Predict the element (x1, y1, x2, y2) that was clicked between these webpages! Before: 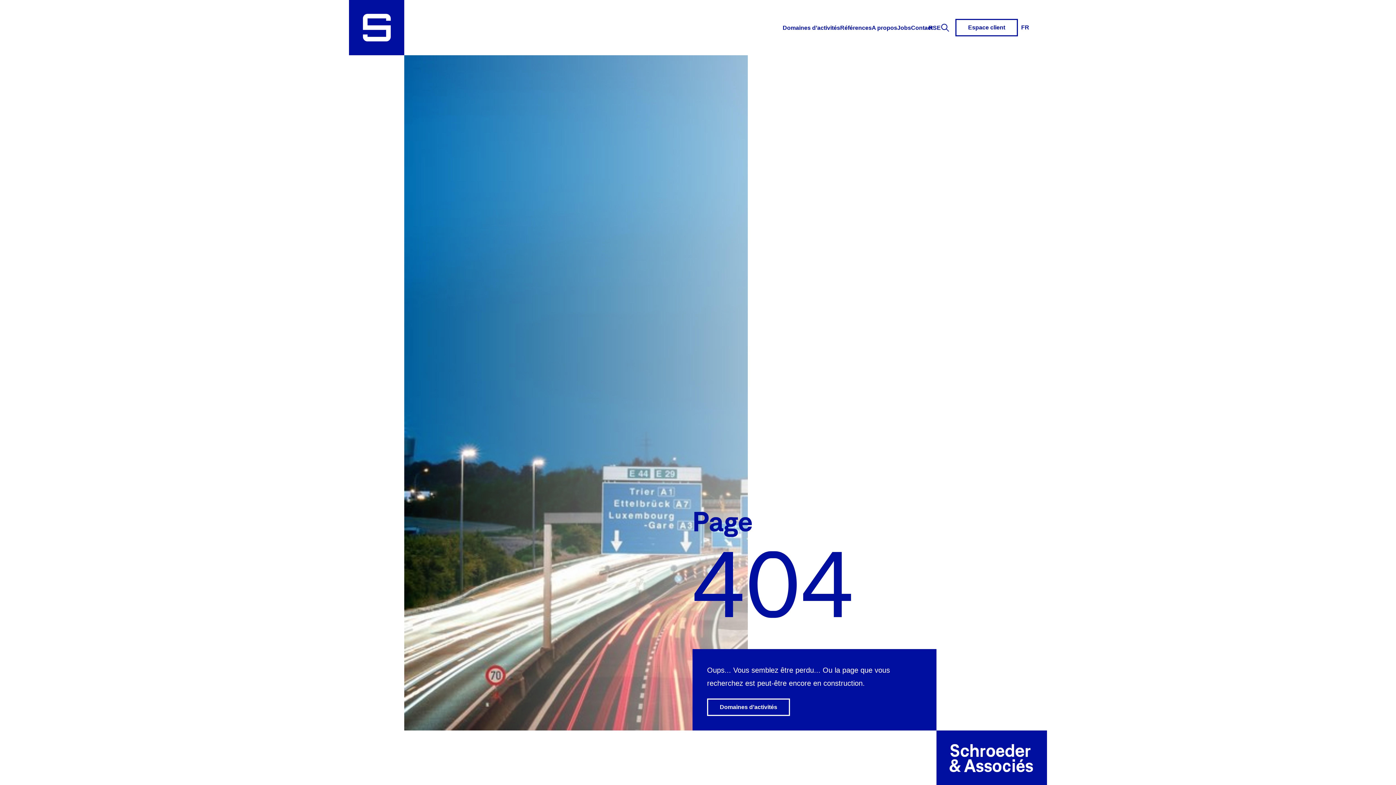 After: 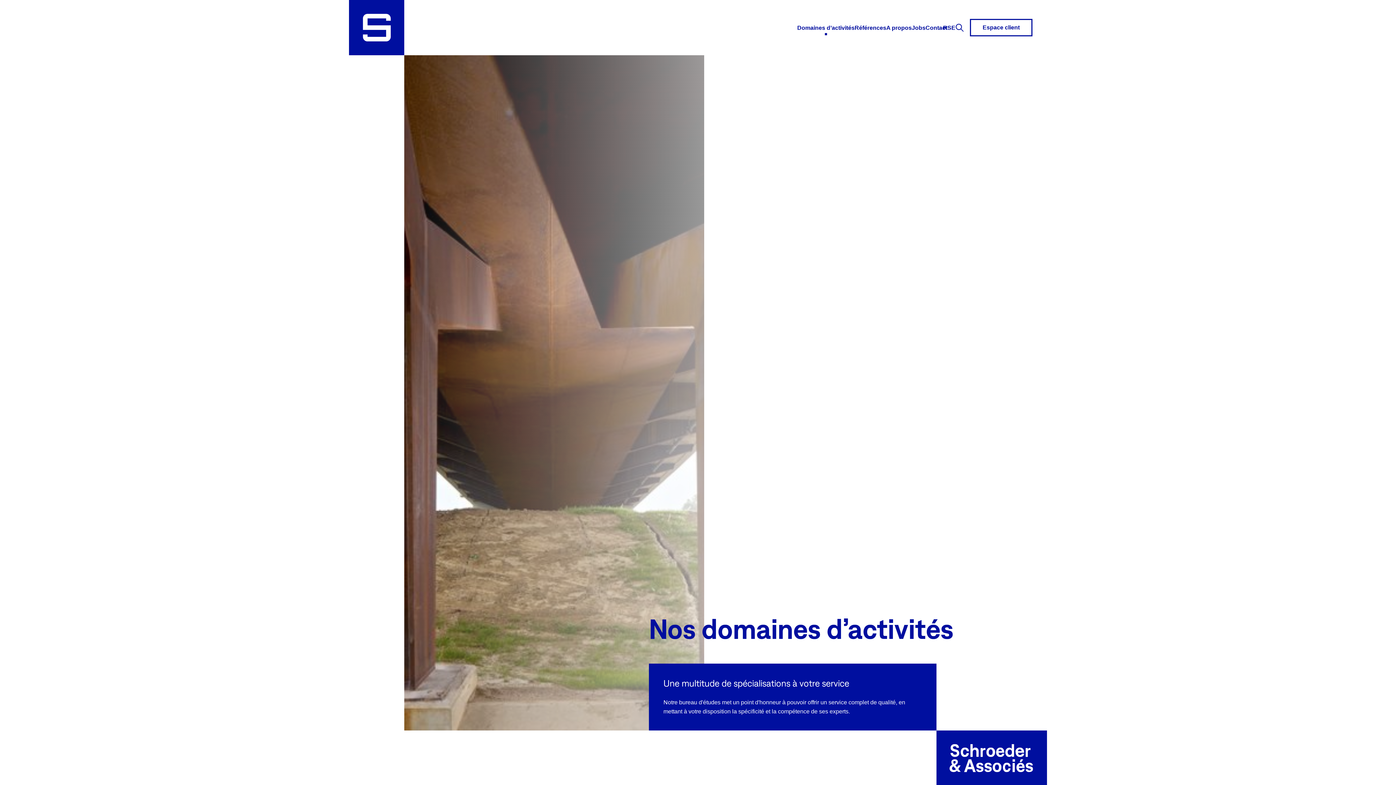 Action: label: Domaines d’activités bbox: (707, 698, 790, 716)